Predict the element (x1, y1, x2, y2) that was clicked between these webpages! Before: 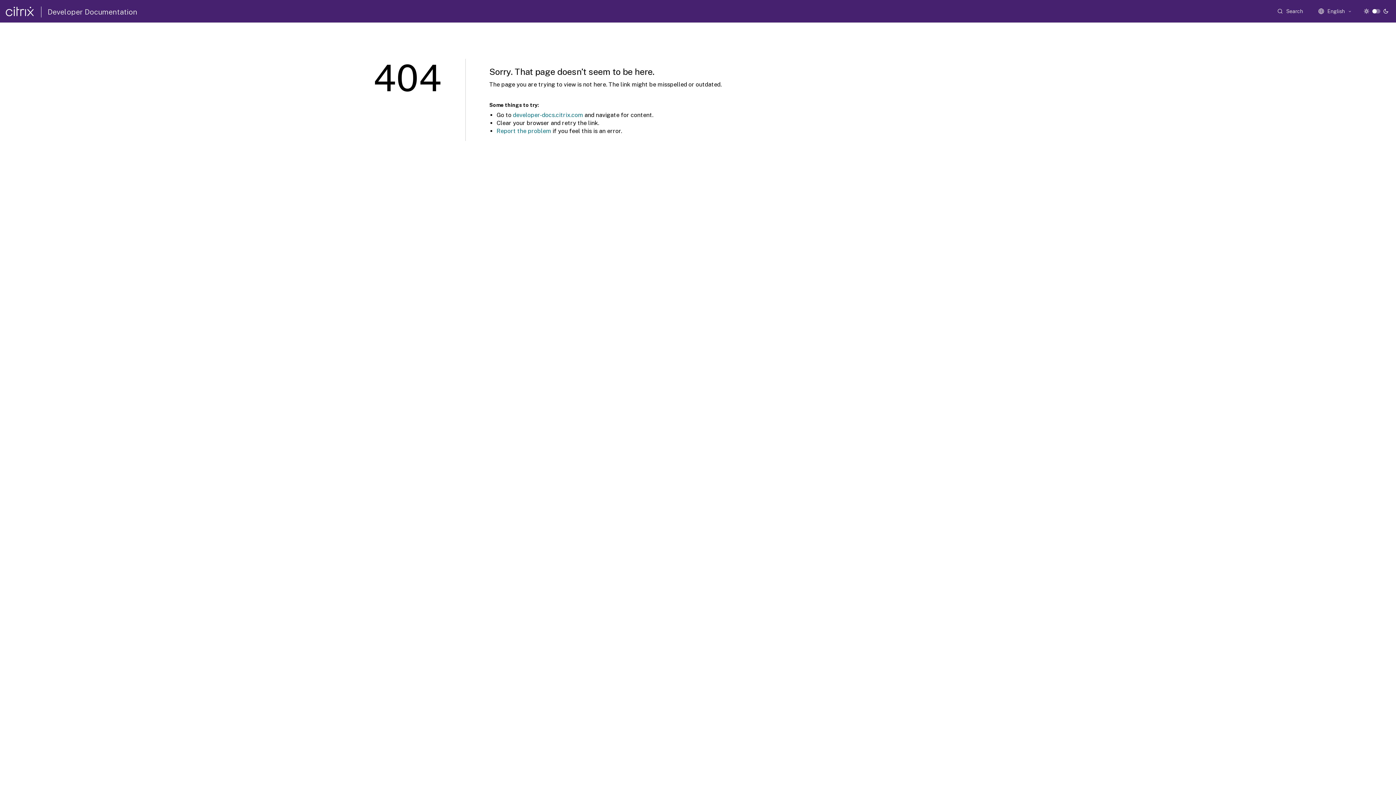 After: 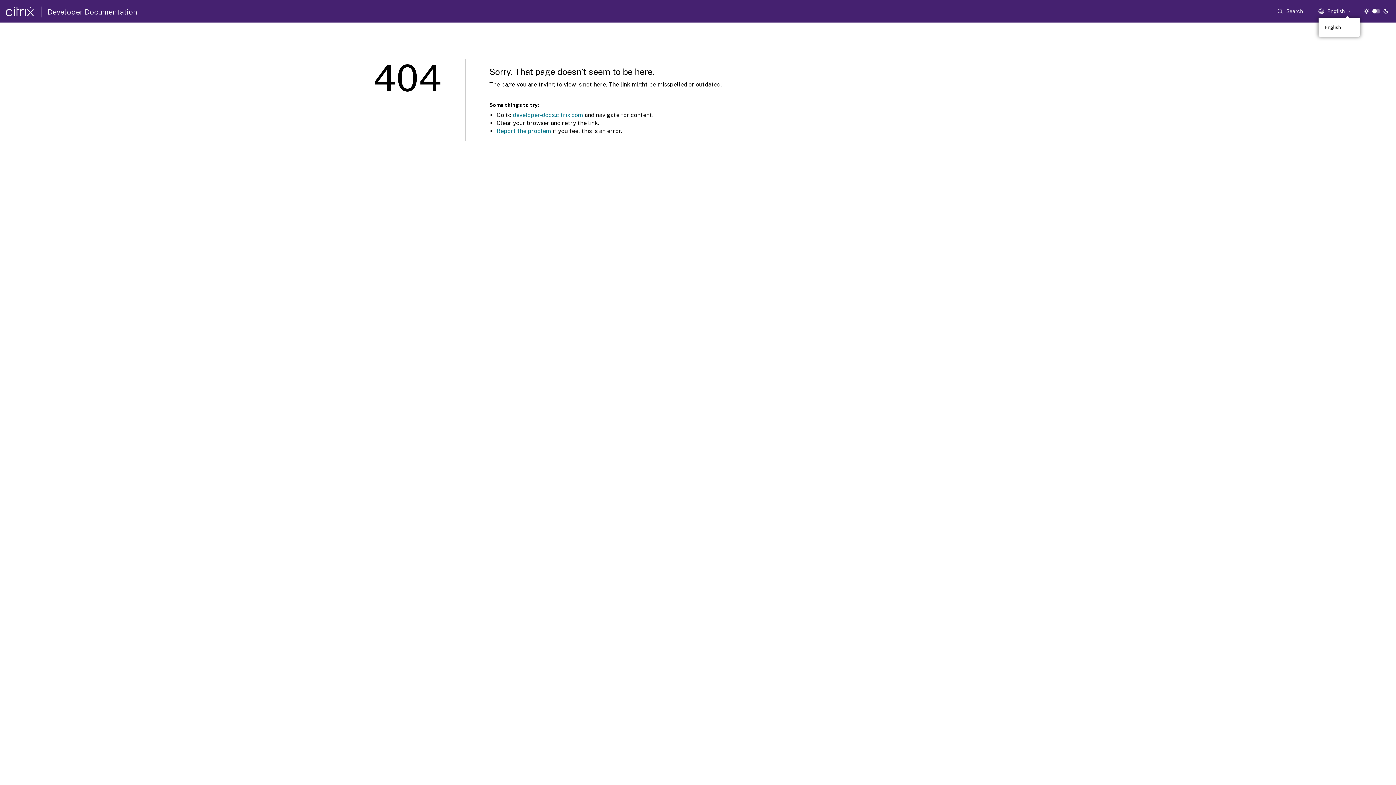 Action: bbox: (1318, 4, 1355, 17) label: English